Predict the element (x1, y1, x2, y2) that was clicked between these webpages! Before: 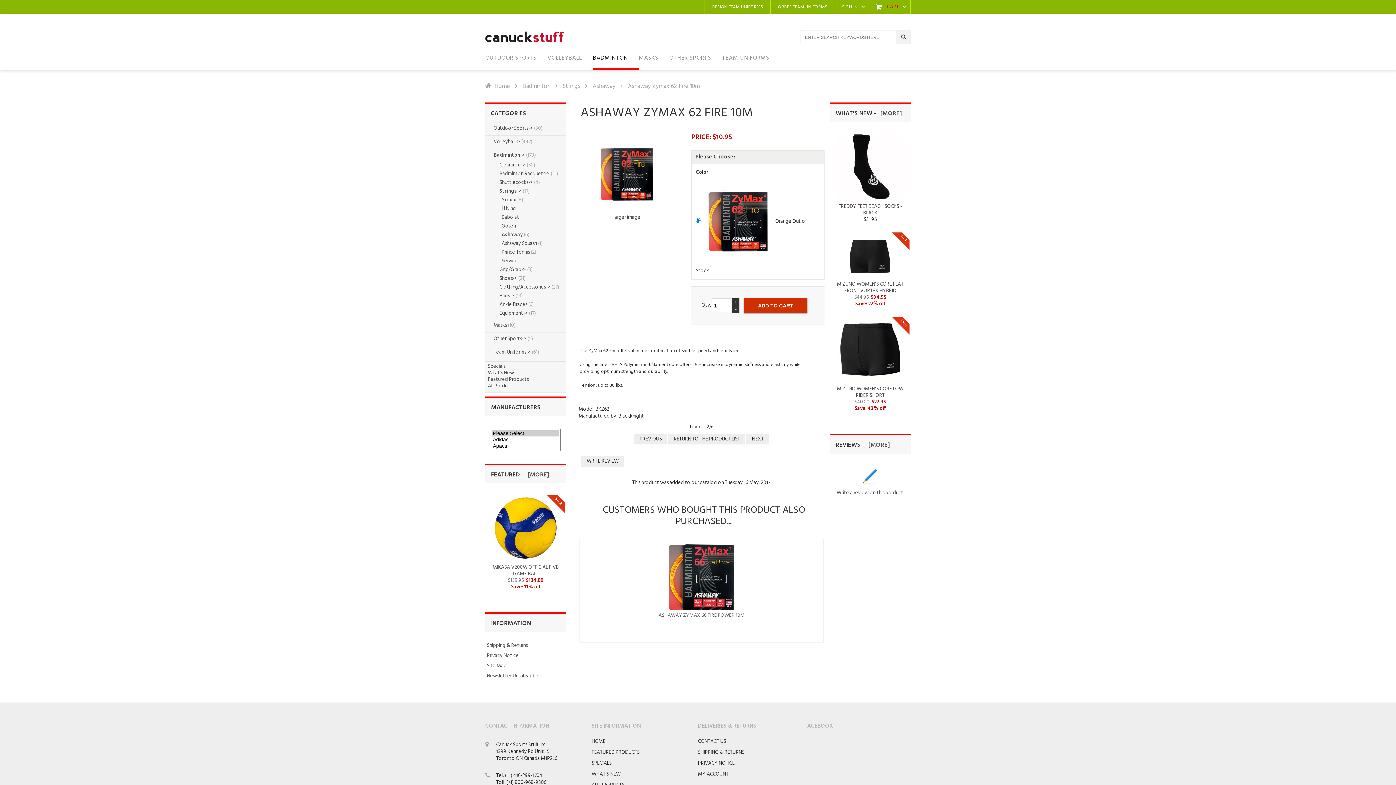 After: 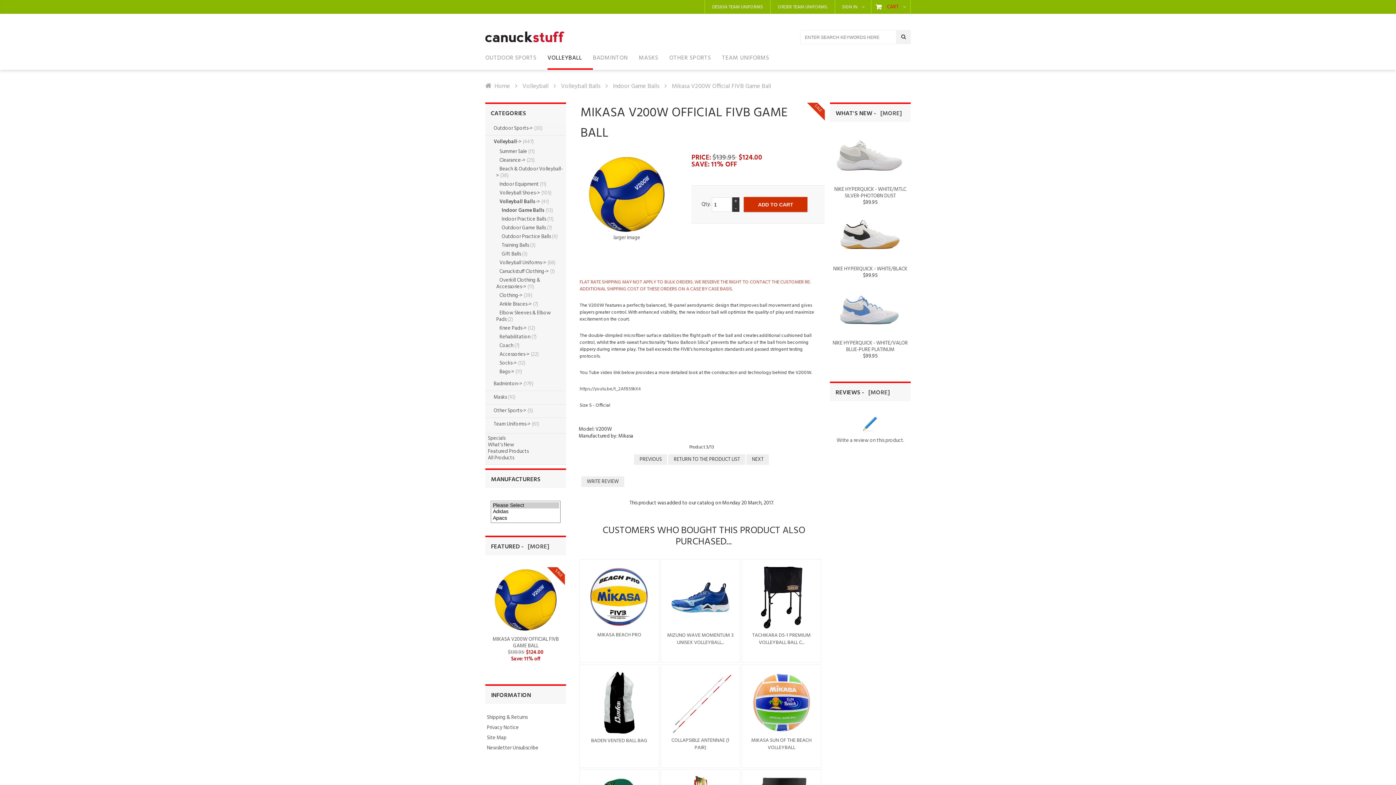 Action: bbox: (492, 526, 558, 578) label: 
MIKASA V200W OFFICIAL FIVB GAME BALL